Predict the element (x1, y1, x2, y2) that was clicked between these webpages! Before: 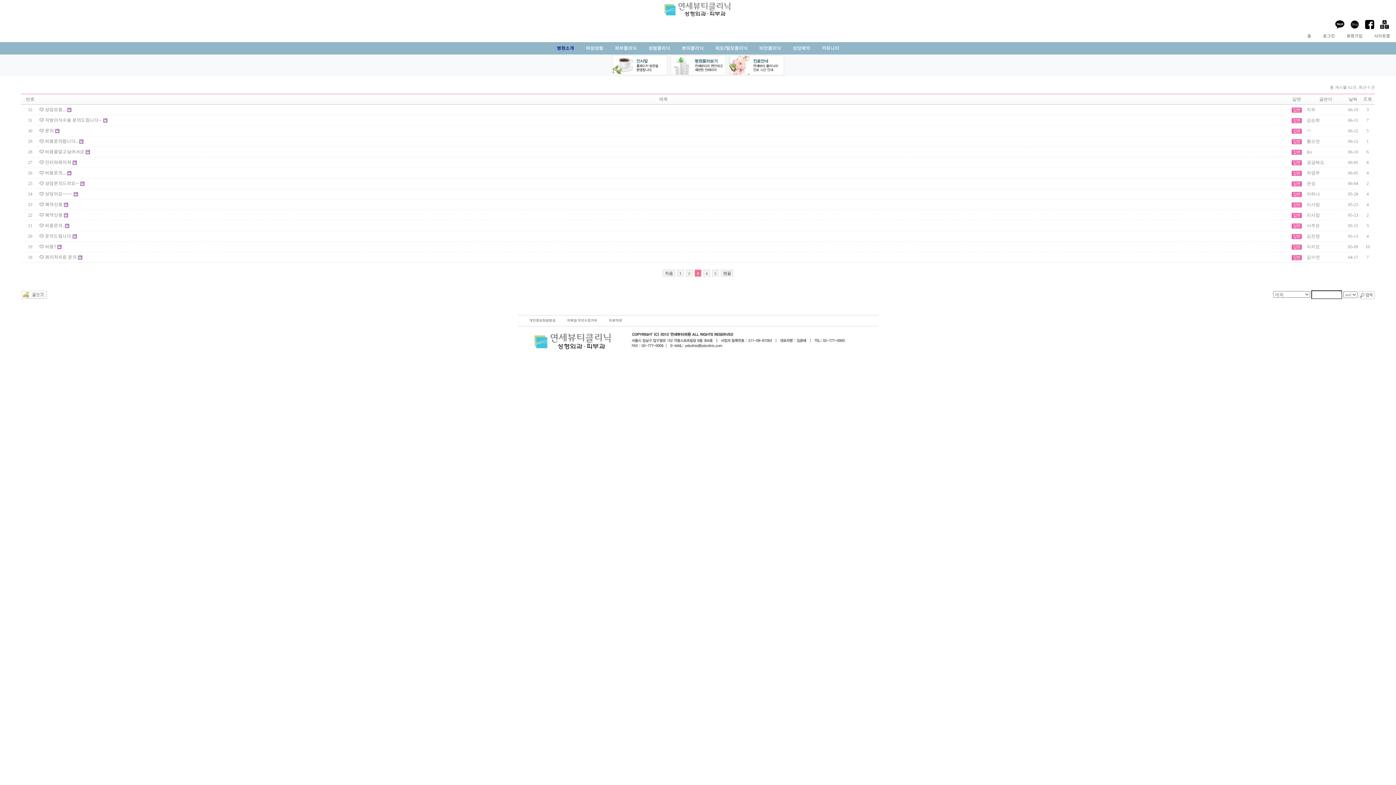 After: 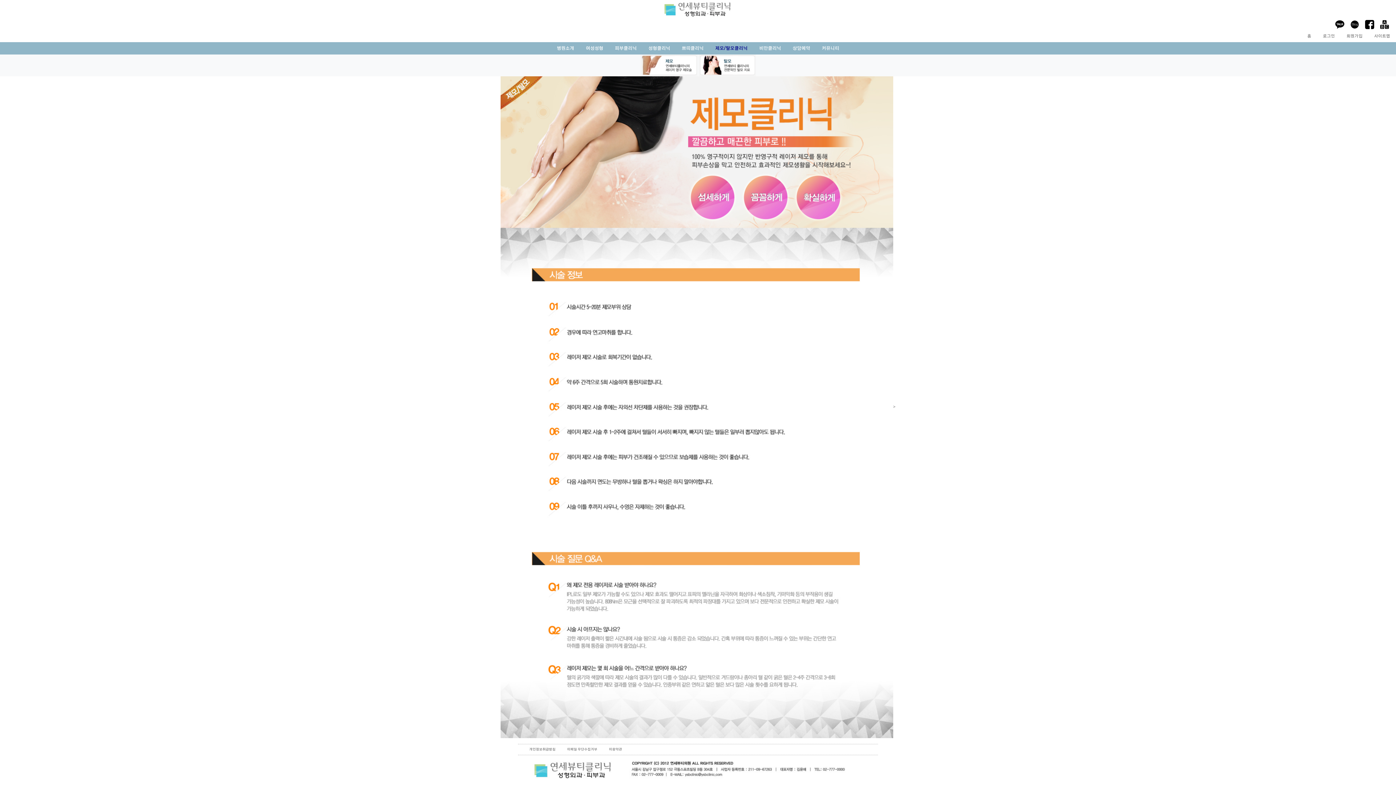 Action: label: 제모/탈모클리닉 bbox: (709, 42, 753, 54)